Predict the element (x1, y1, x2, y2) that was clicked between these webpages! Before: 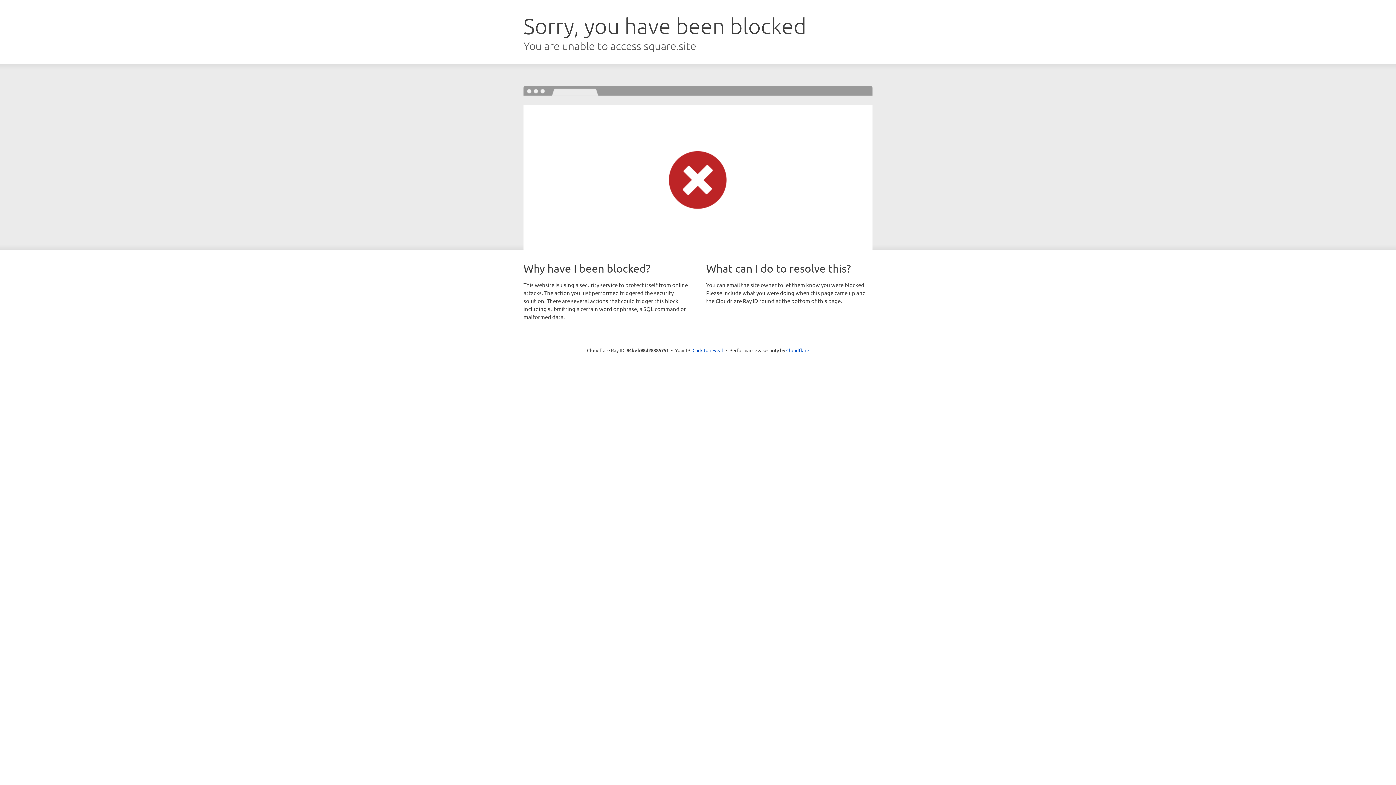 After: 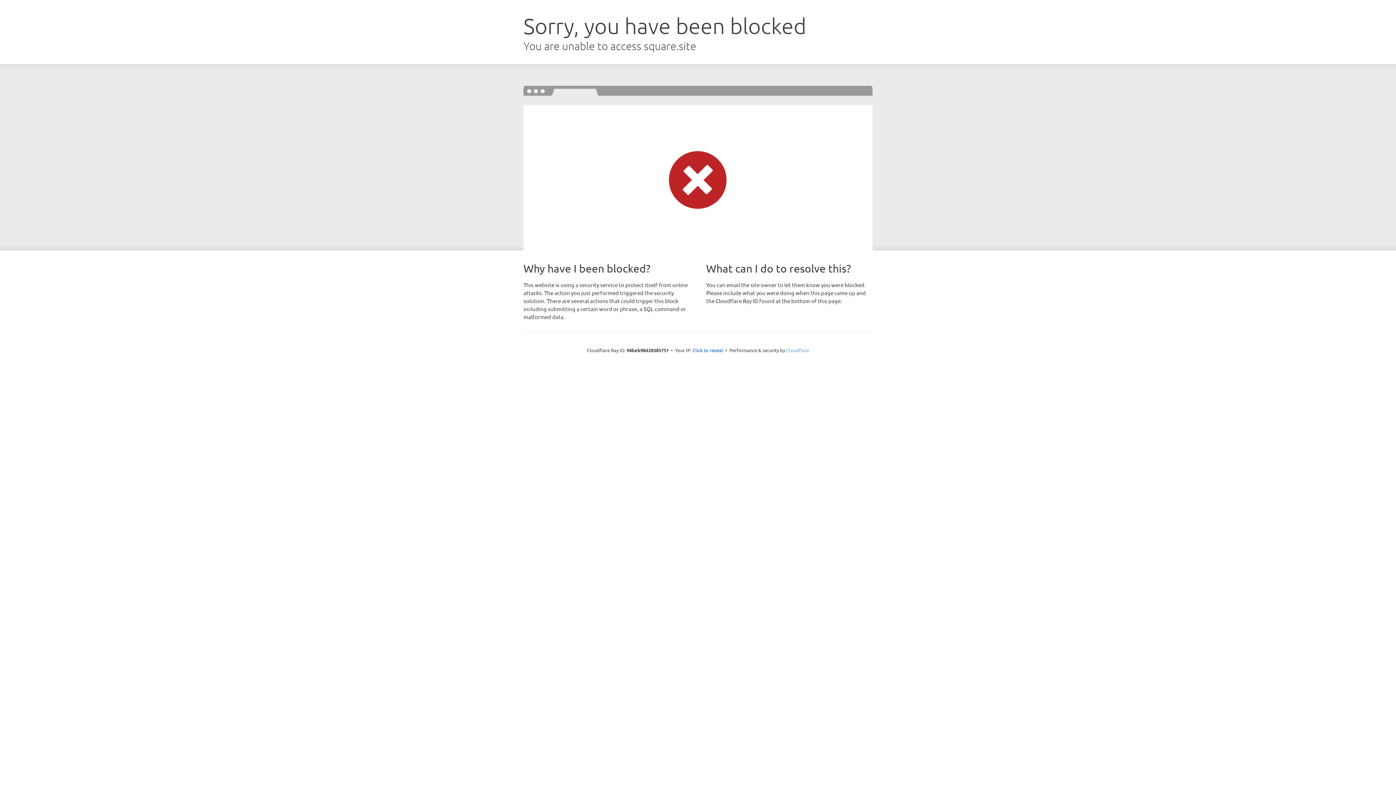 Action: label: Cloudflare bbox: (786, 347, 809, 353)